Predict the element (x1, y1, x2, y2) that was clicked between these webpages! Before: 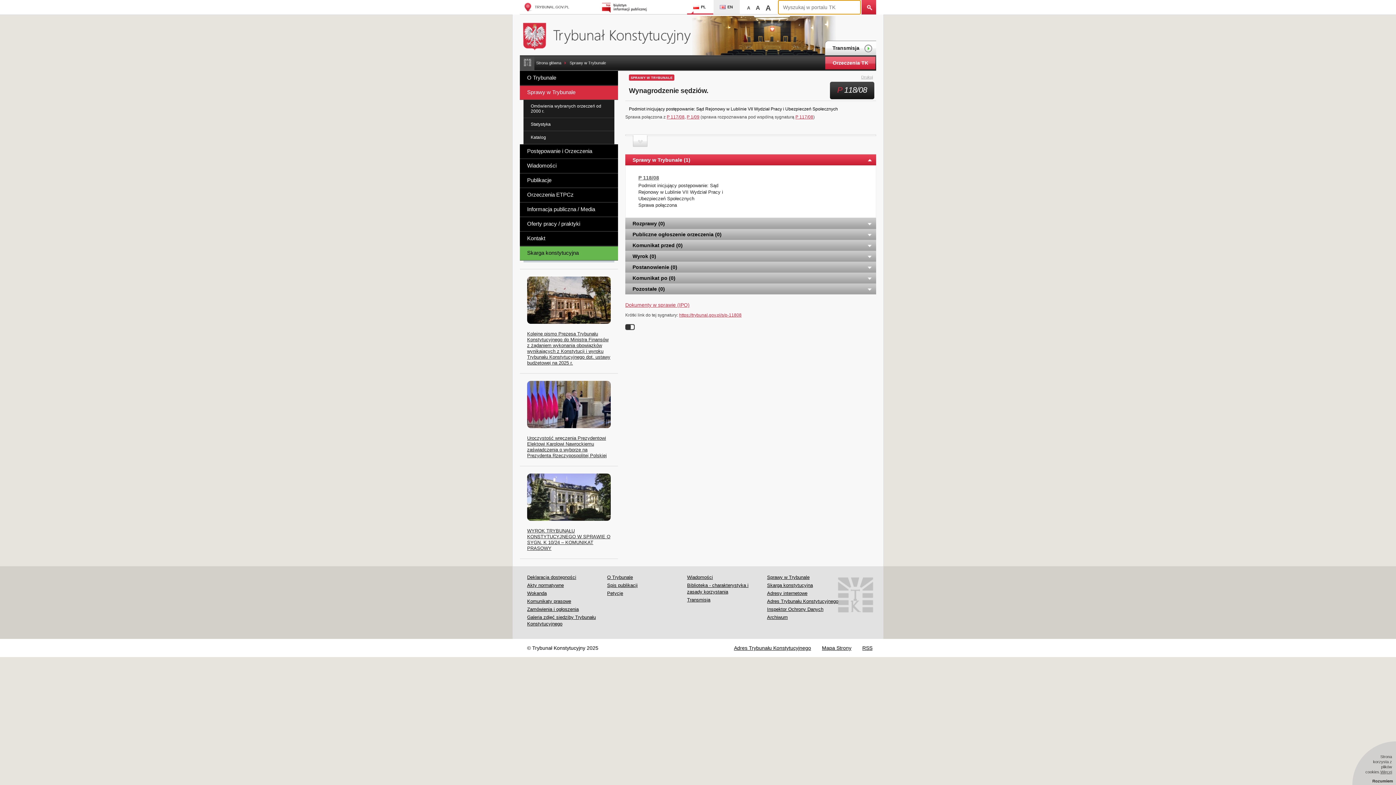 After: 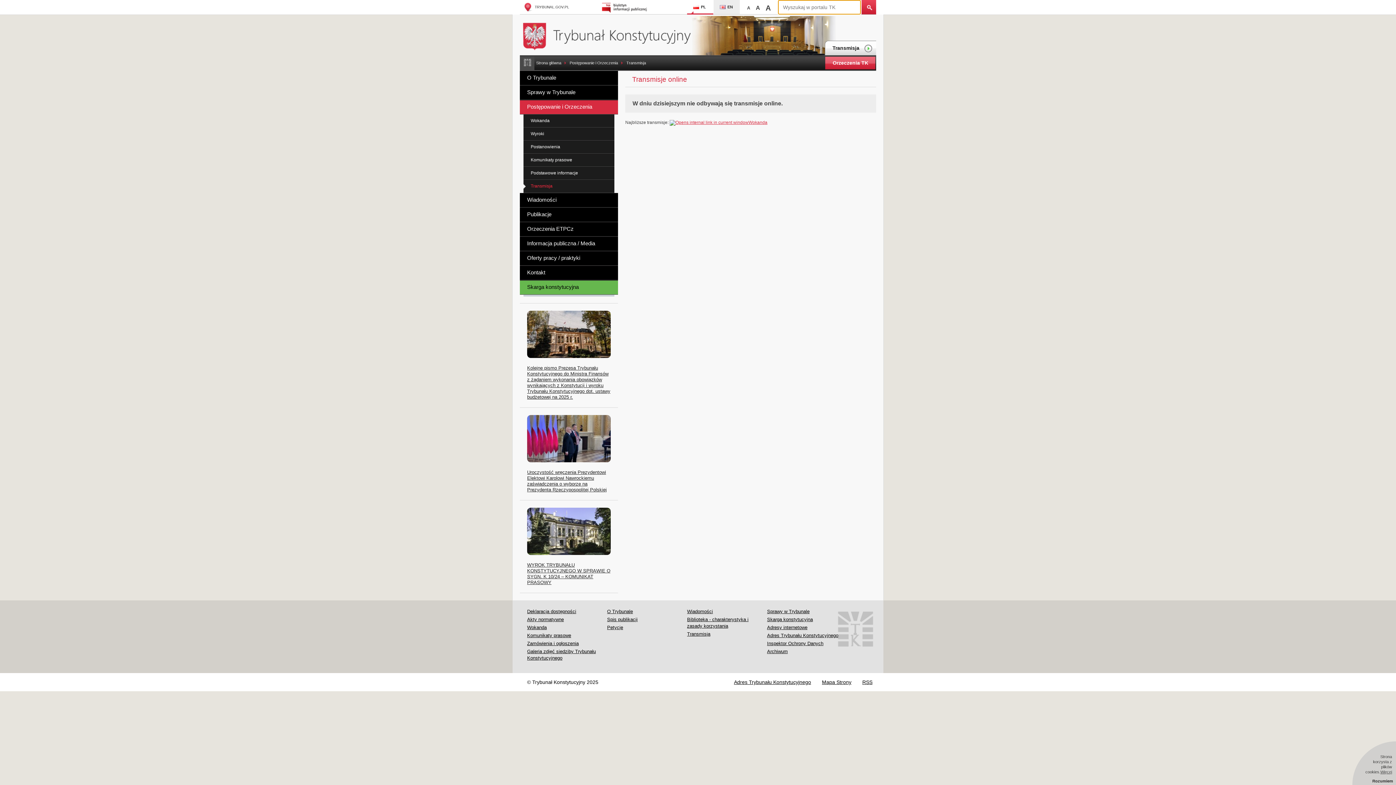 Action: label: Transmisja bbox: (687, 596, 710, 604)